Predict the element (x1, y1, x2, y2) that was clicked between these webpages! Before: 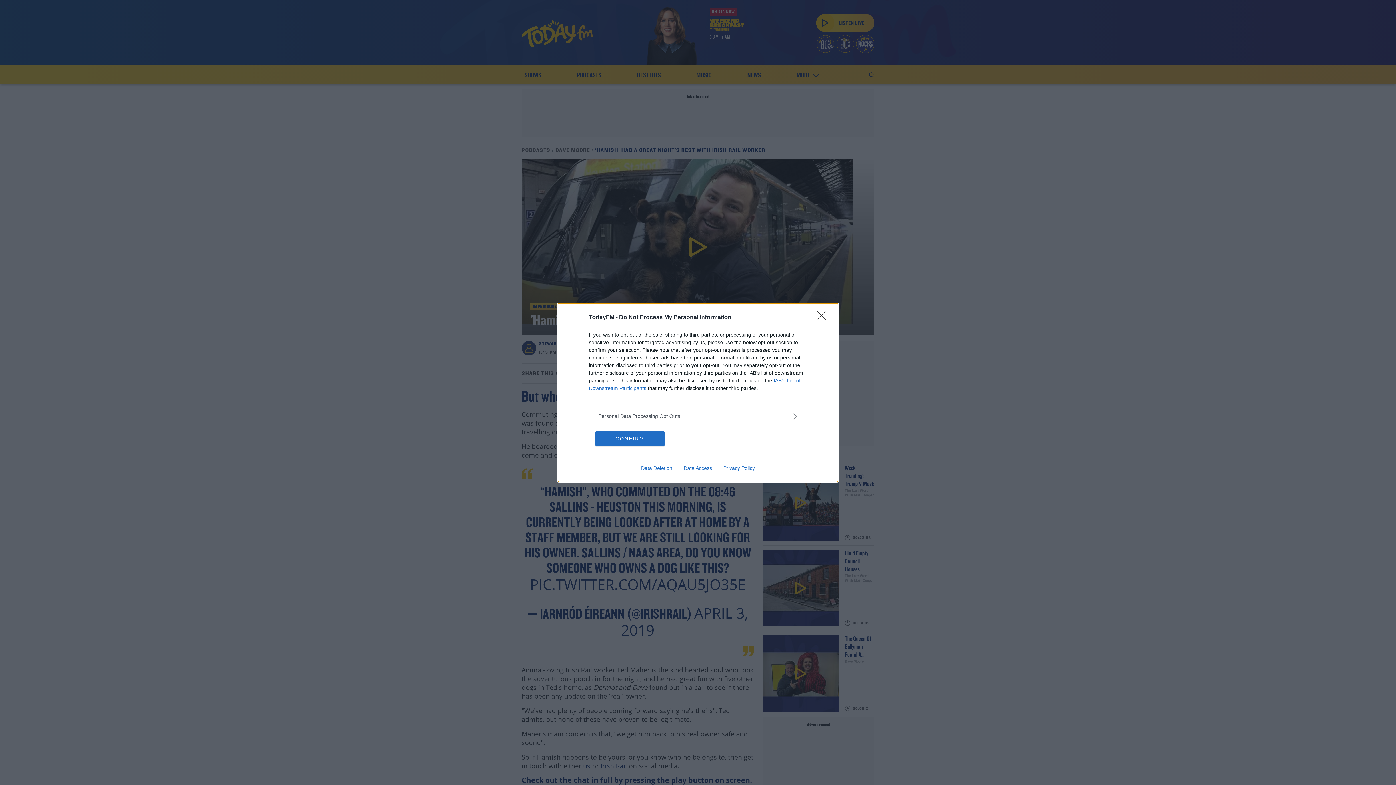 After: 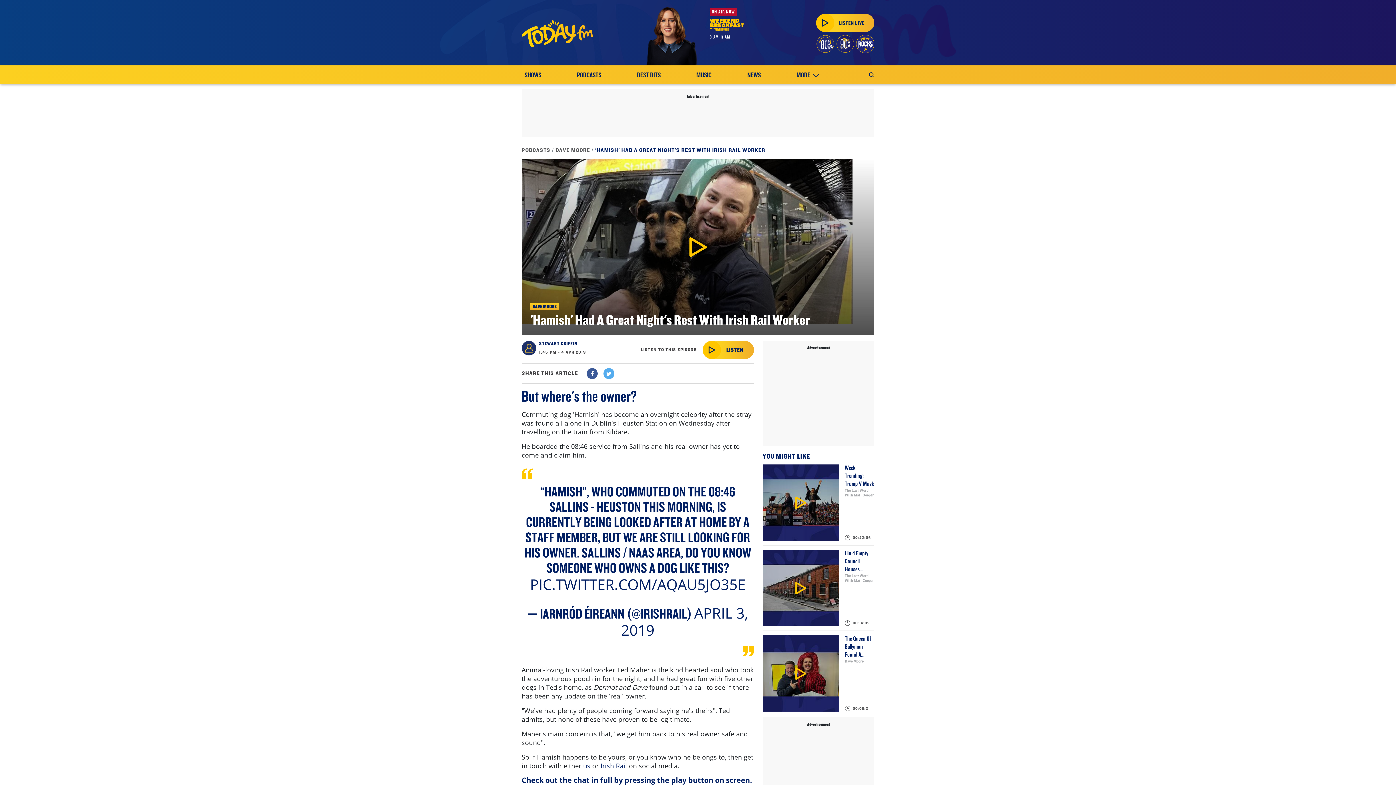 Action: label: Close bbox: (817, 310, 830, 324)